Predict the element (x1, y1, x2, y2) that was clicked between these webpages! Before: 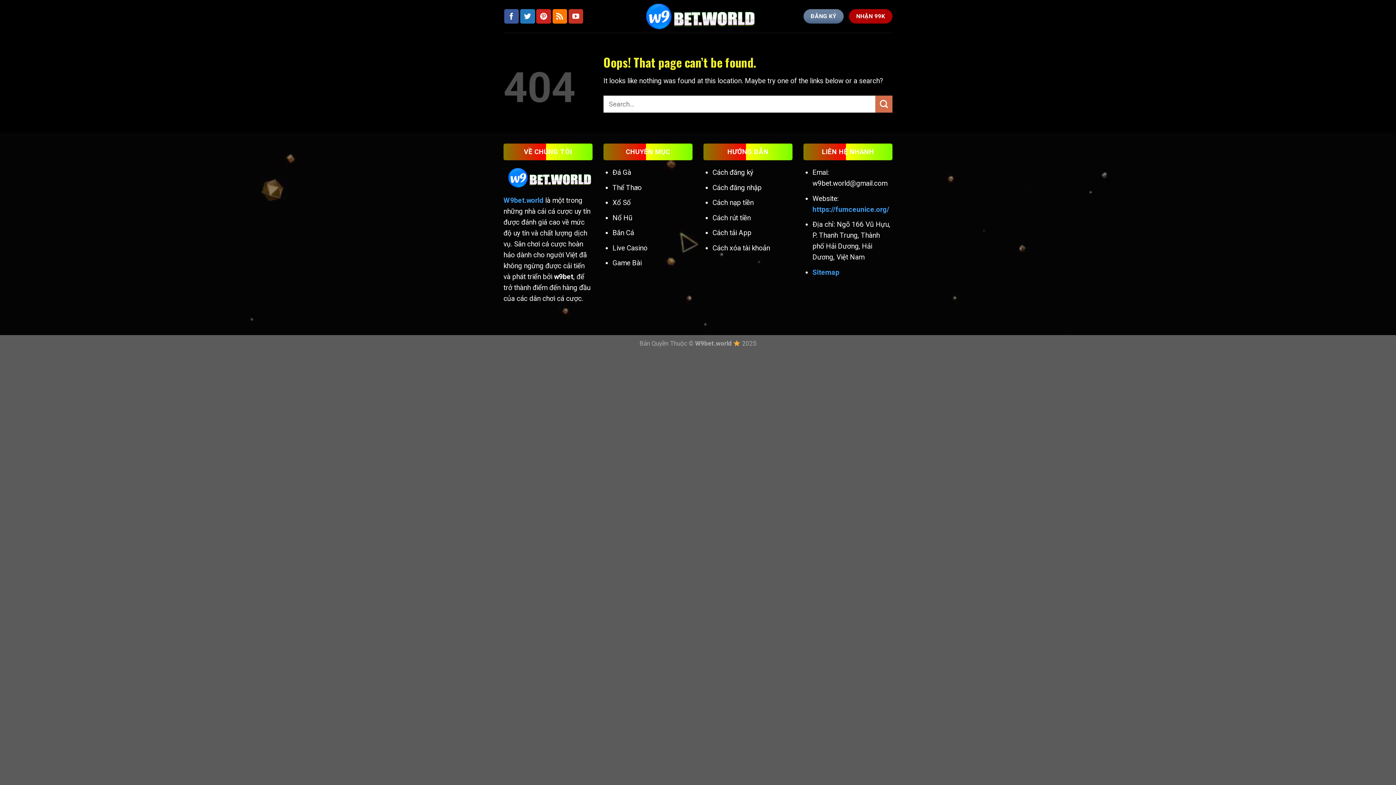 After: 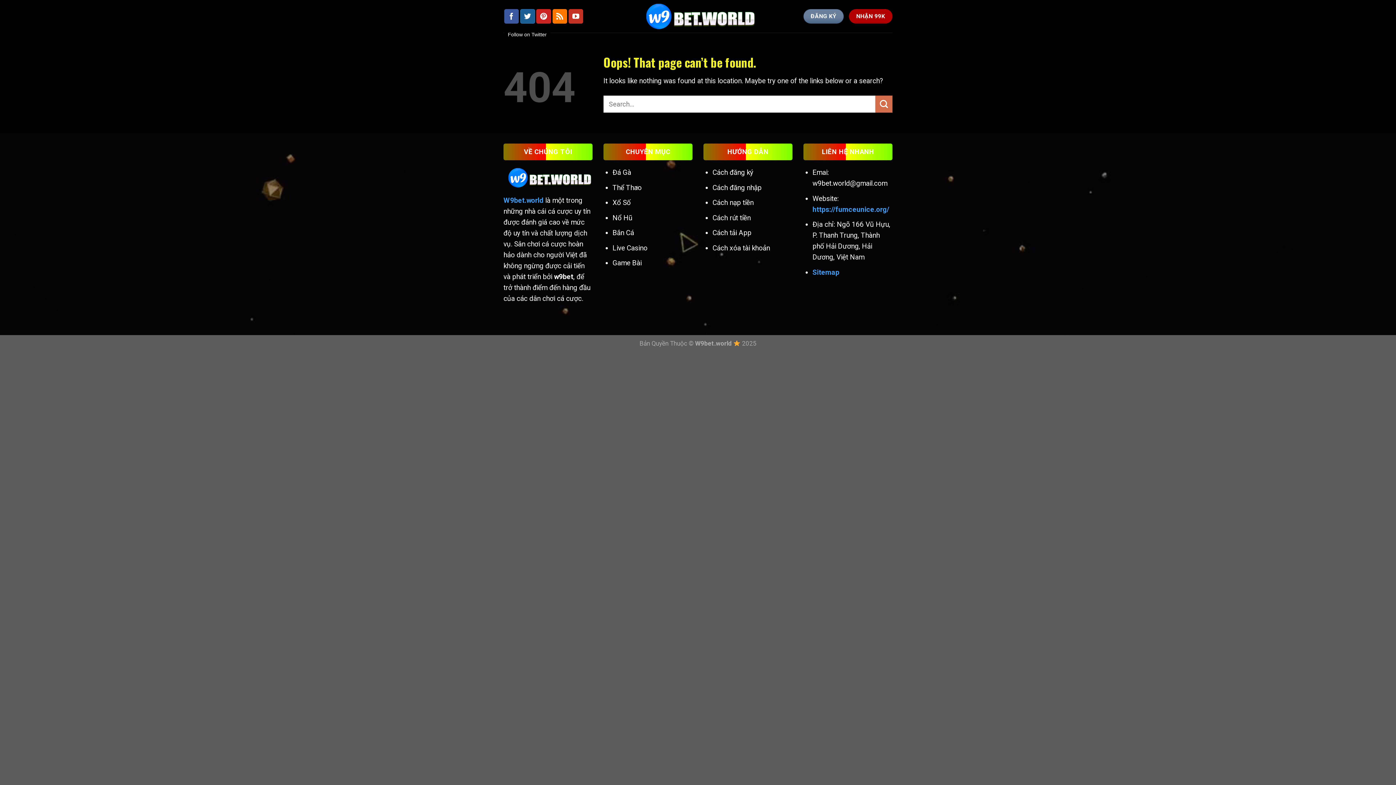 Action: bbox: (520, 9, 535, 23) label: Follow on Twitter